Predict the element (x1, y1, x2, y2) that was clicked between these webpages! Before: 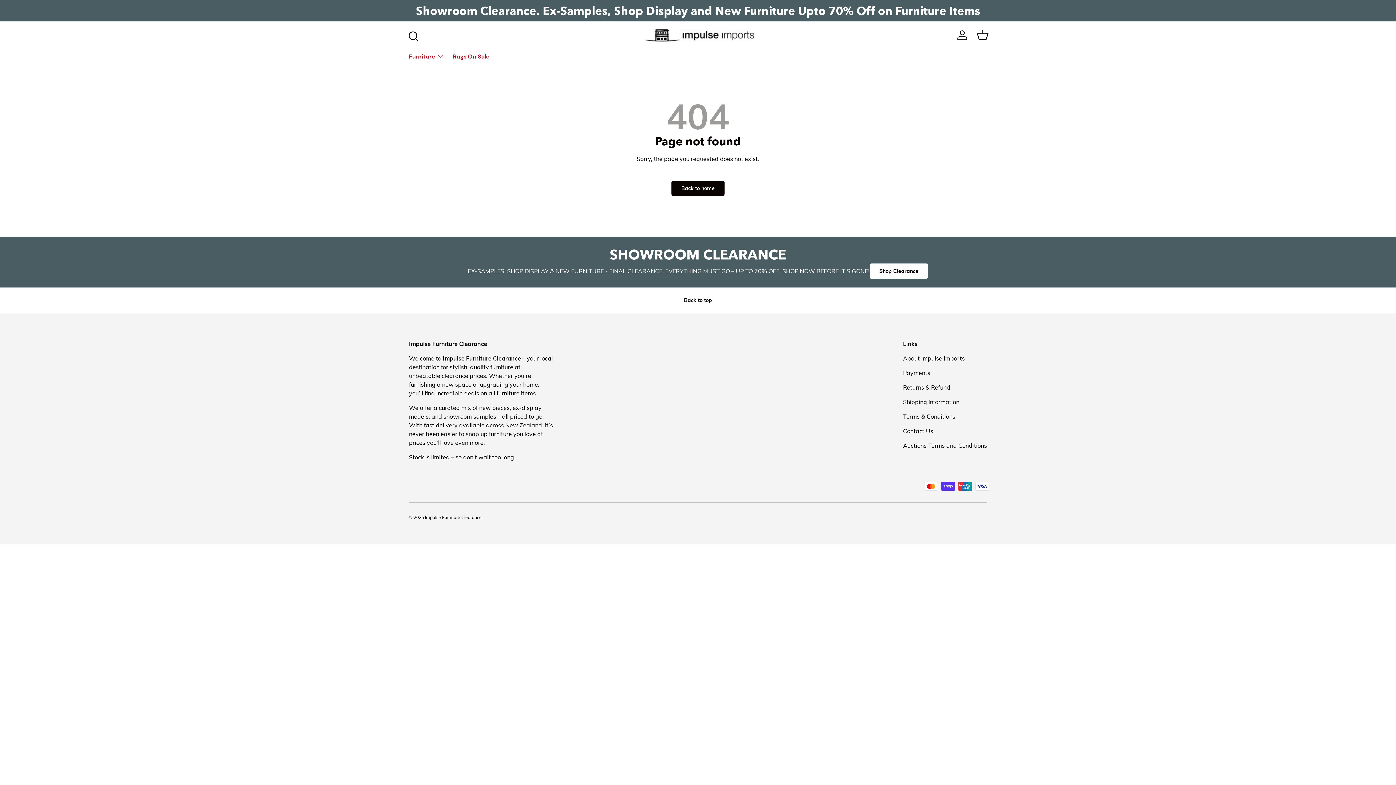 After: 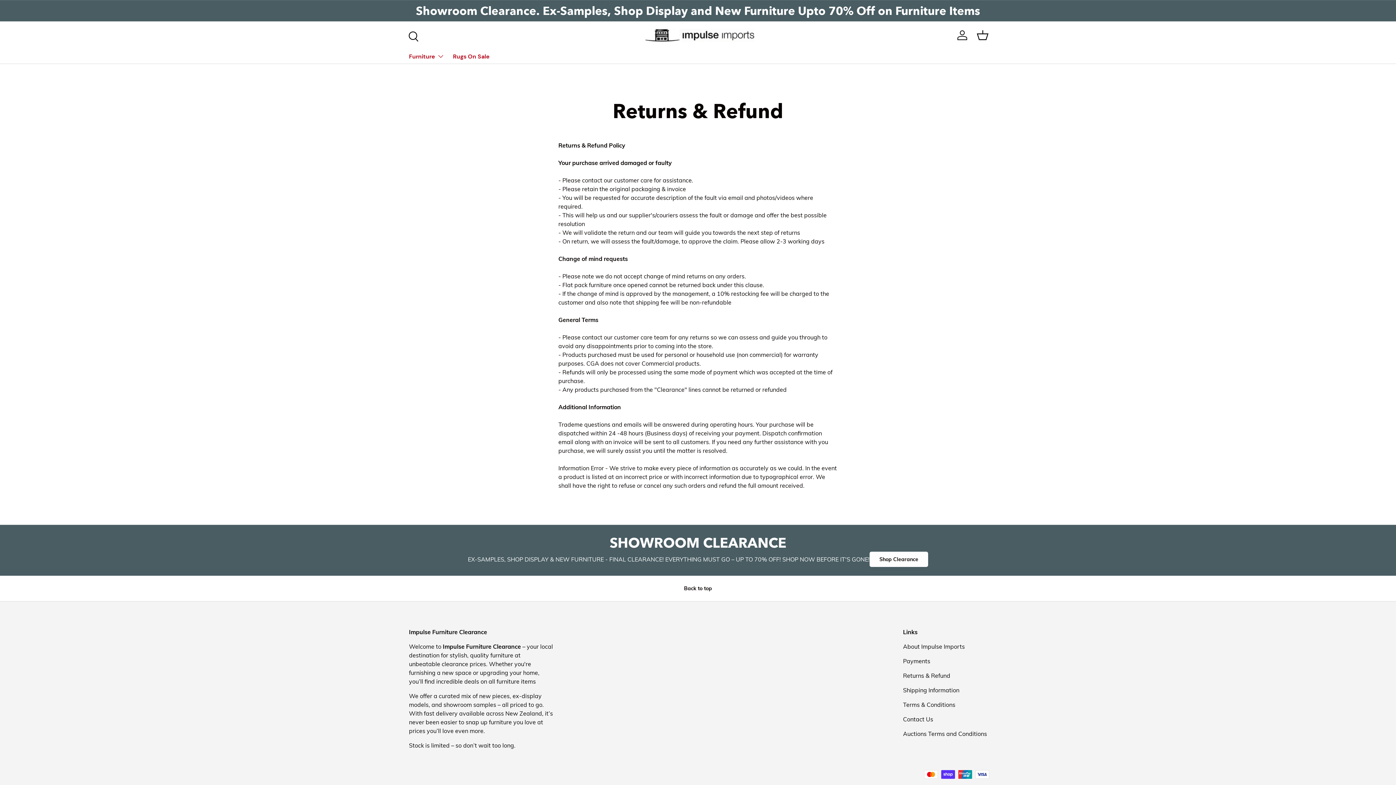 Action: bbox: (903, 383, 950, 391) label: Returns & Refund